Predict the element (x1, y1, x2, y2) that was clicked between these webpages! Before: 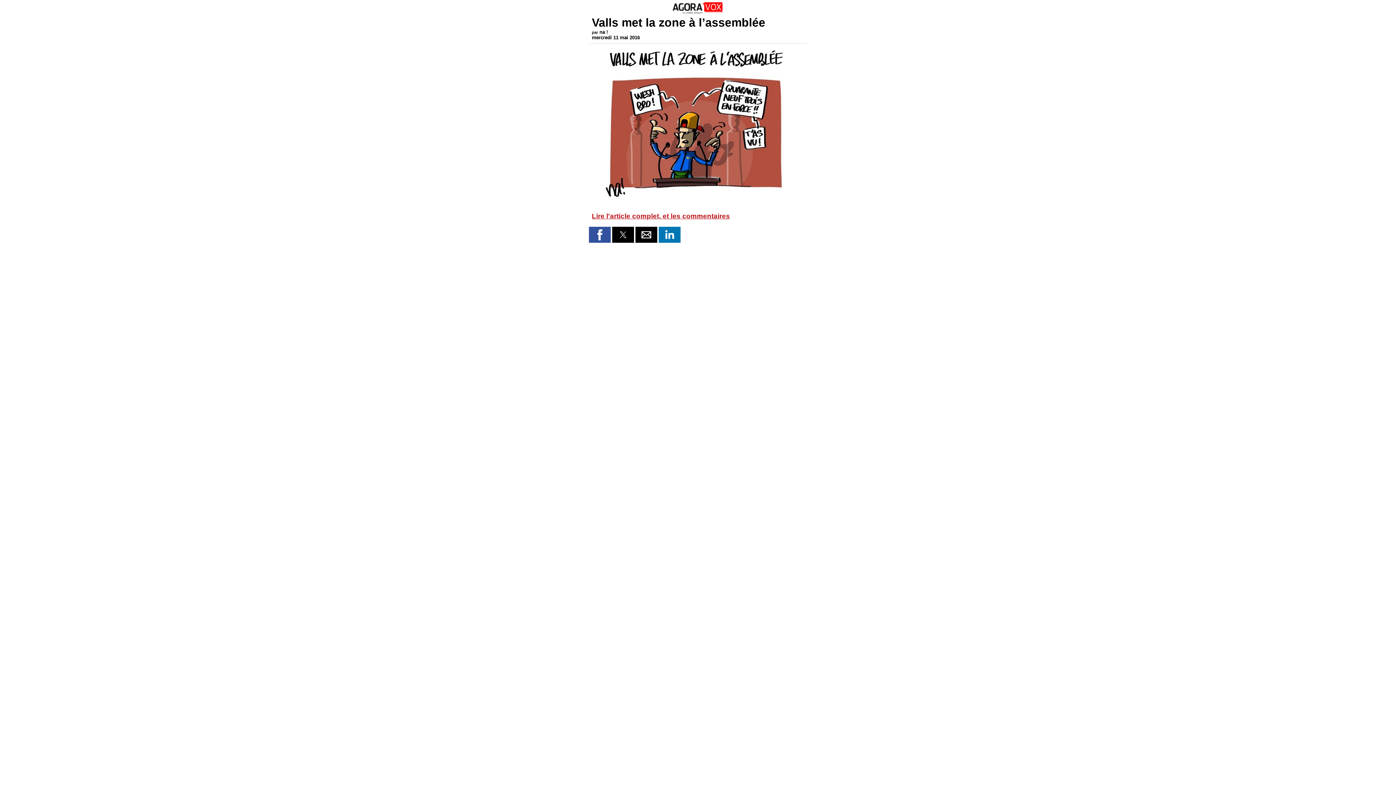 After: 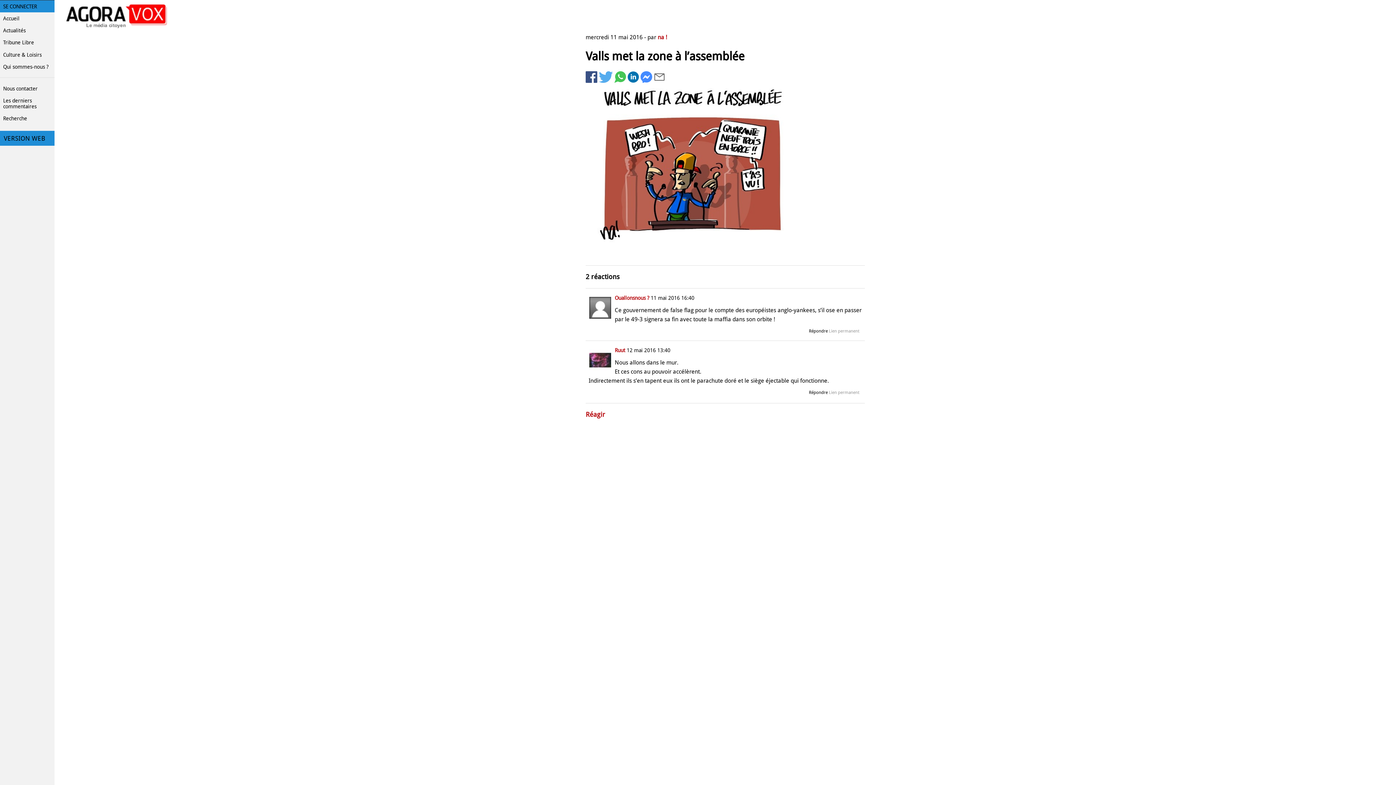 Action: bbox: (592, 212, 730, 220) label: Lire l'article complet, et les commentaires